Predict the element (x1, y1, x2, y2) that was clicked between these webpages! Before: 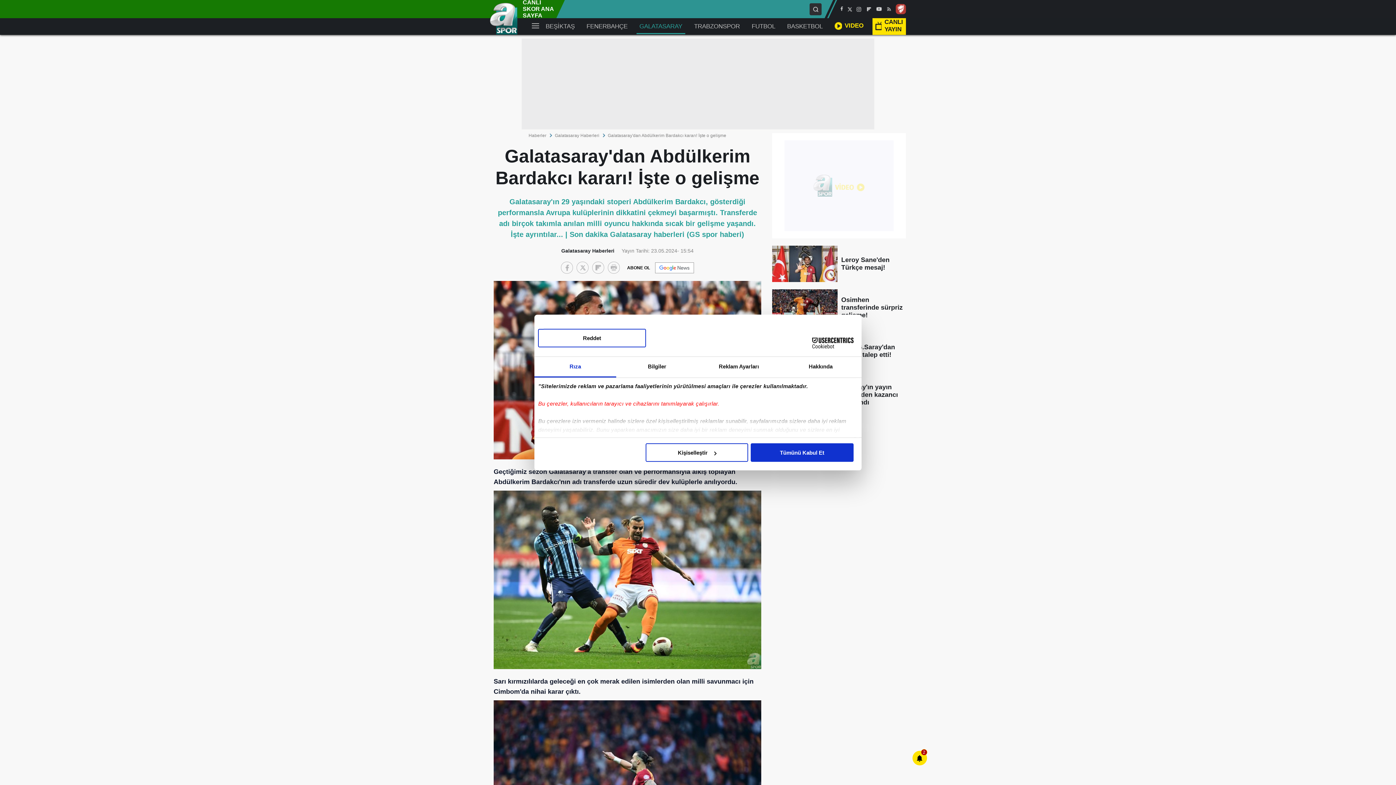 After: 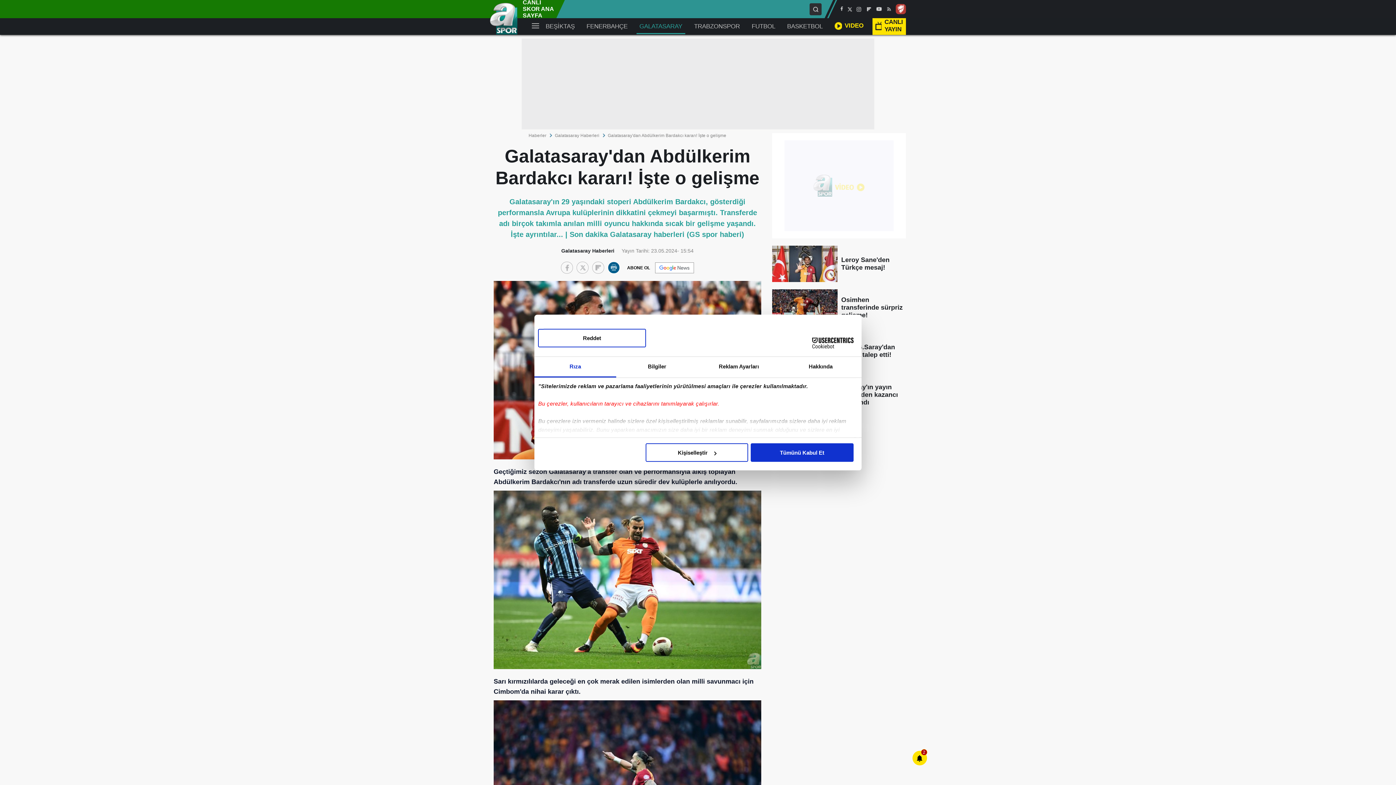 Action: bbox: (608, 261, 620, 273)